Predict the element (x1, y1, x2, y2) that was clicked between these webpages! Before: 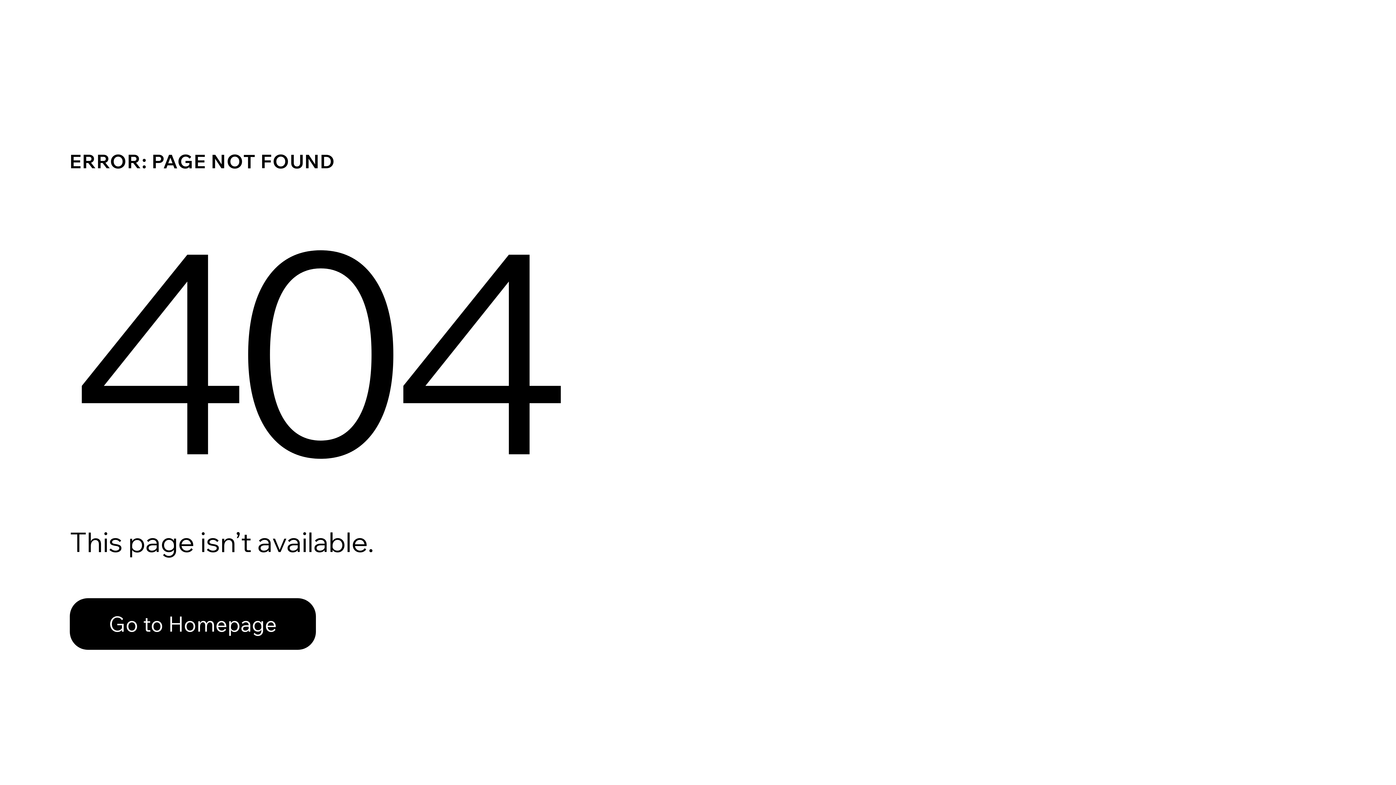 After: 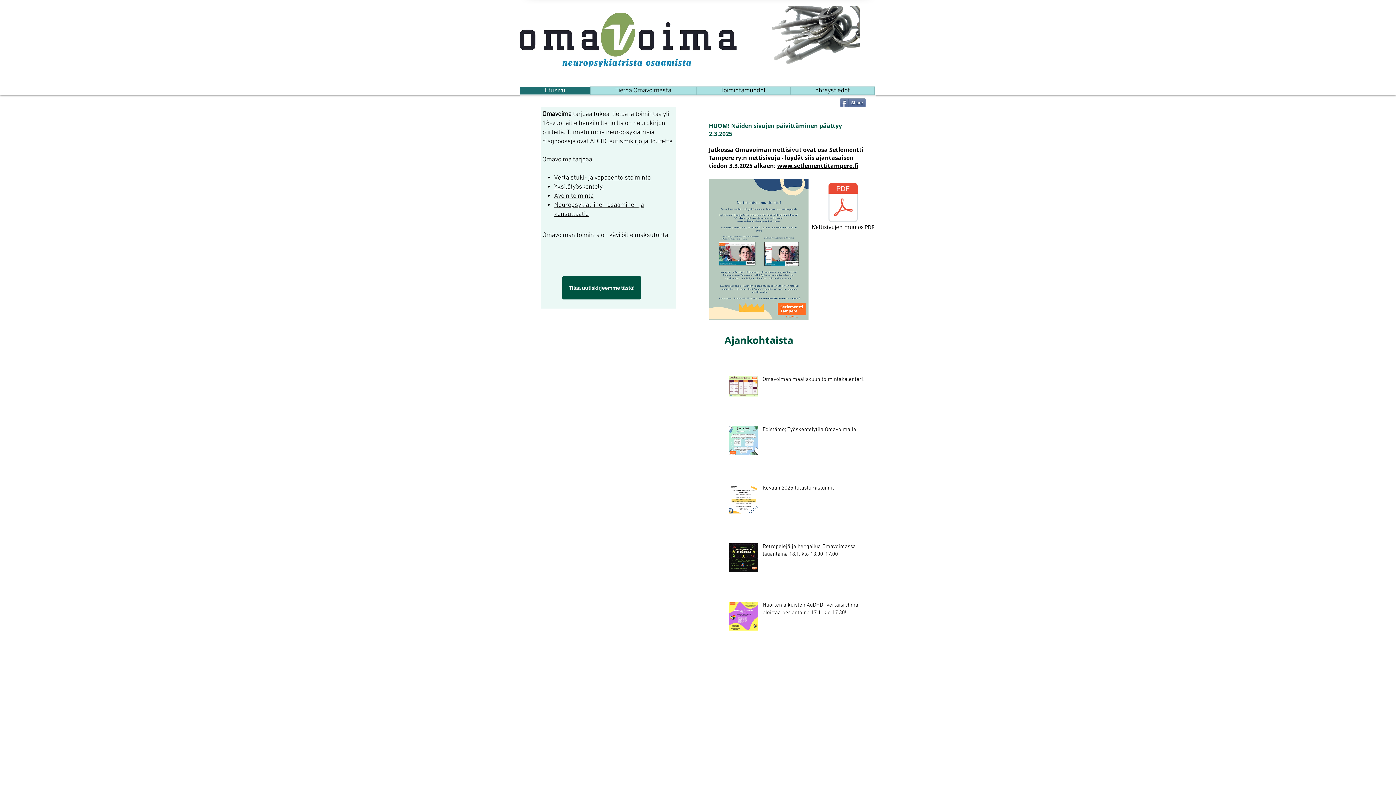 Action: label: Go to Homepage bbox: (69, 598, 316, 650)